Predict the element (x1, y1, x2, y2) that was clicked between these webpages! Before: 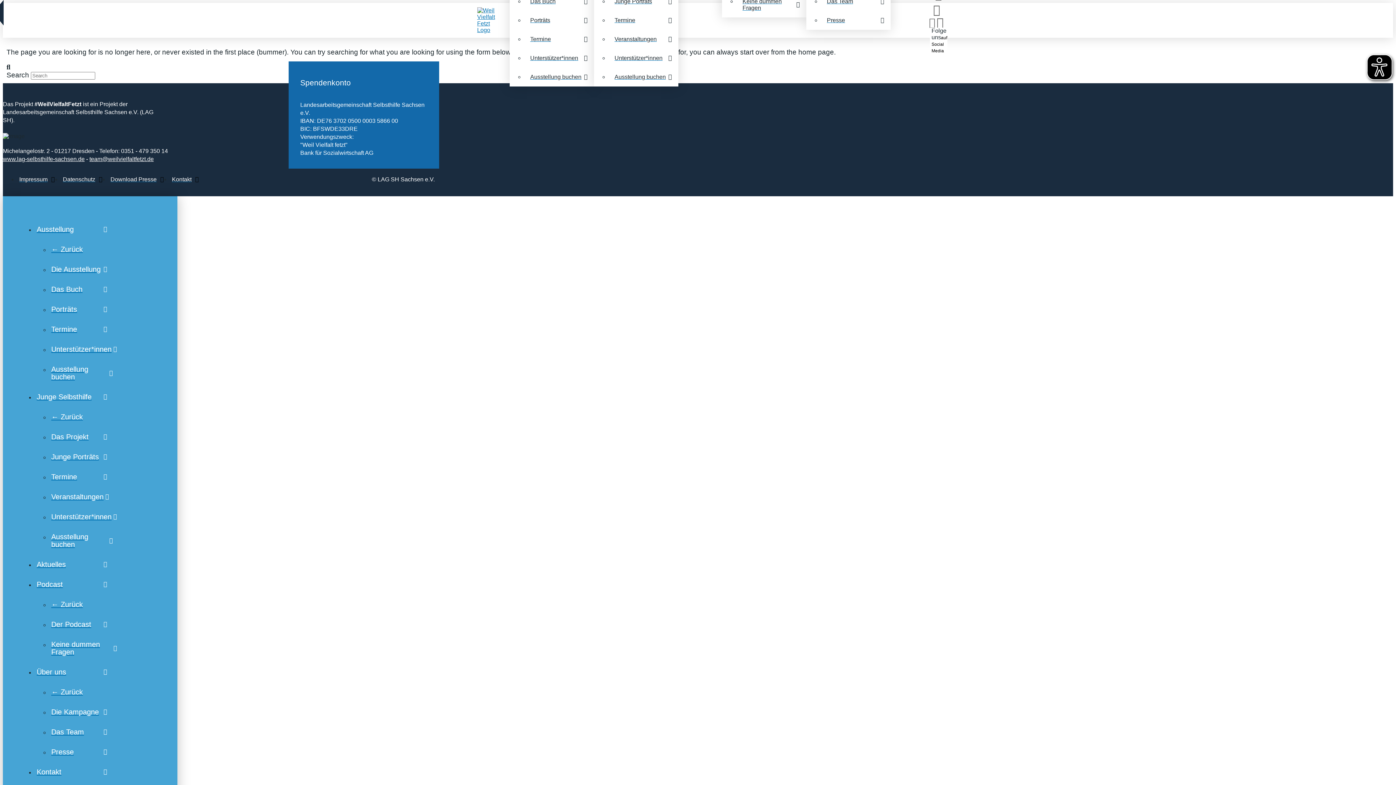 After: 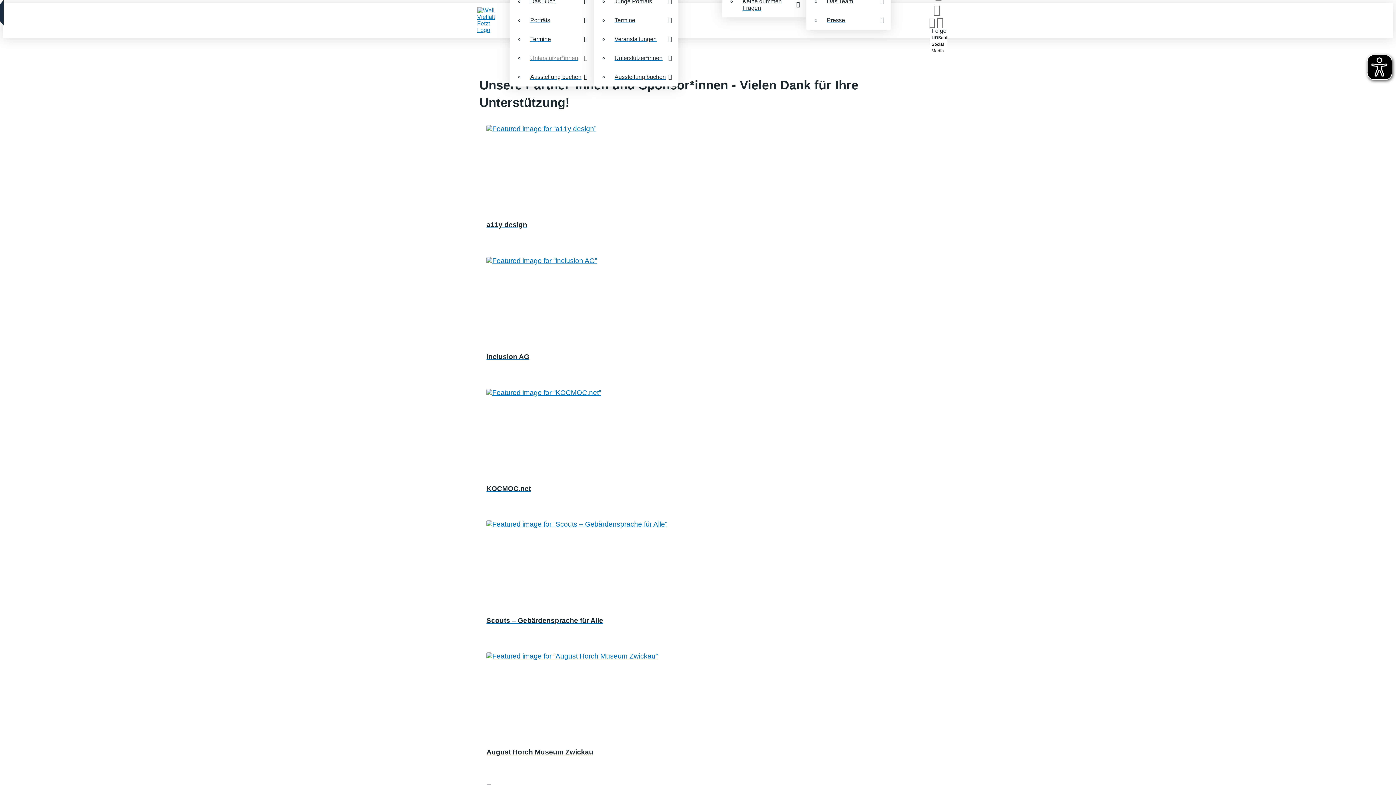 Action: label: Unterstützer*innen bbox: (49, 339, 160, 359)